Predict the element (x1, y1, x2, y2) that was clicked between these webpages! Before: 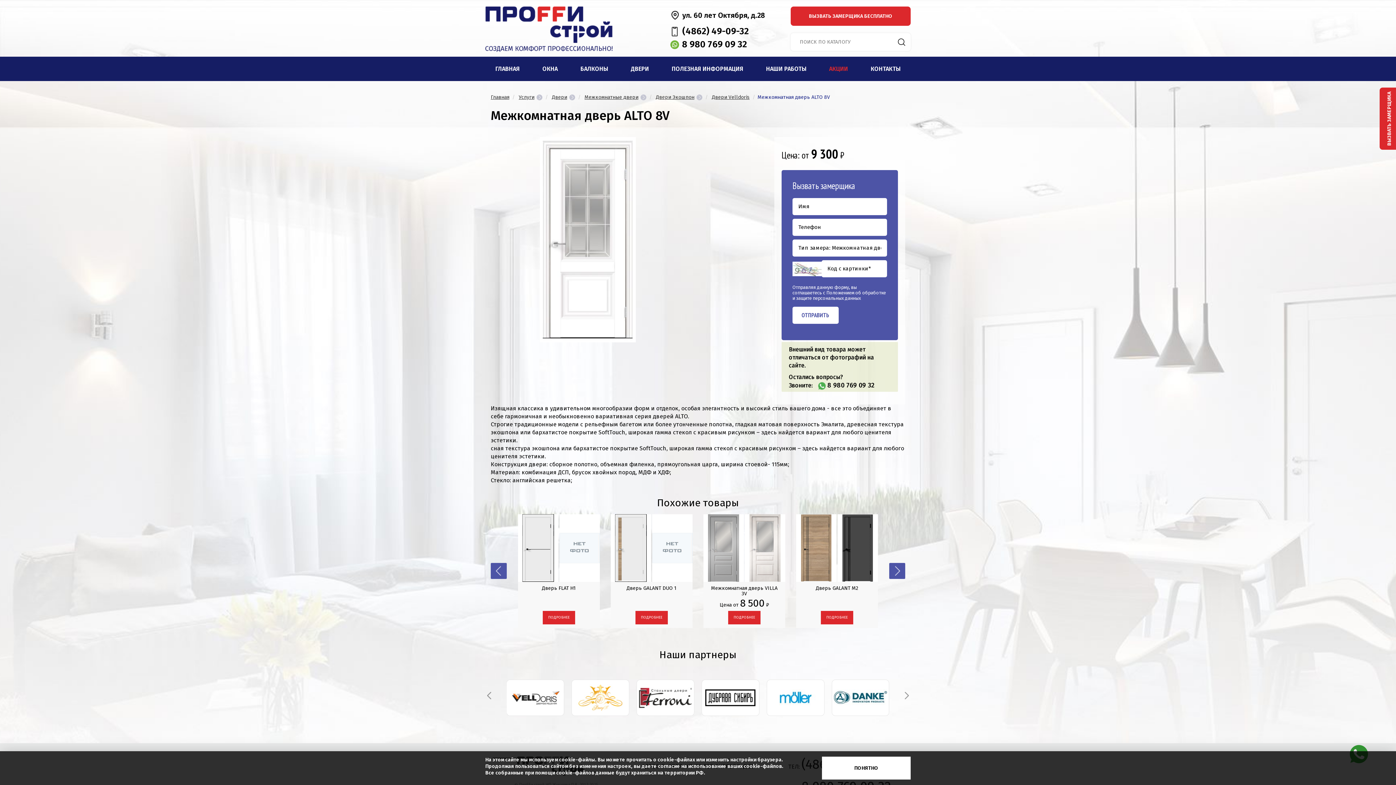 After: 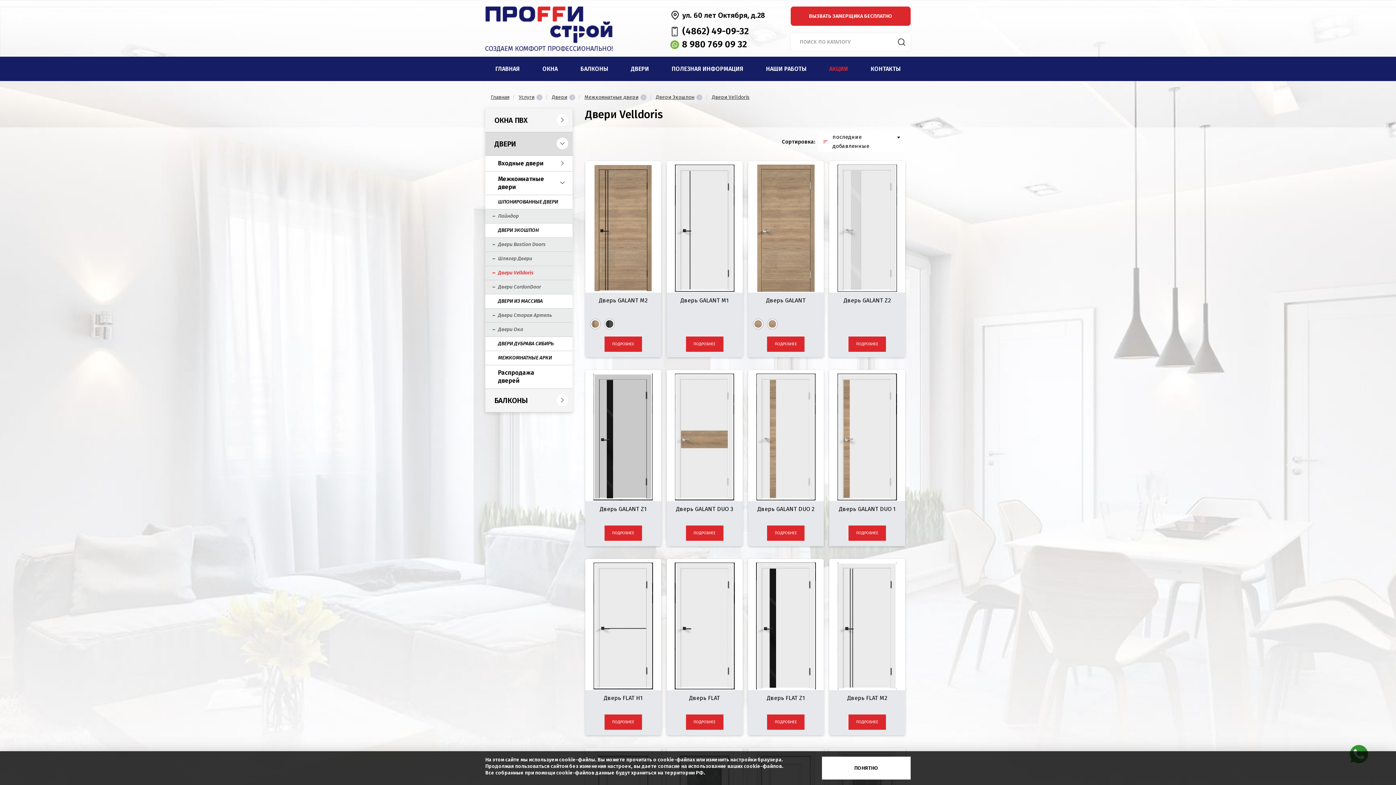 Action: bbox: (712, 94, 749, 100) label: Двери Velldoris